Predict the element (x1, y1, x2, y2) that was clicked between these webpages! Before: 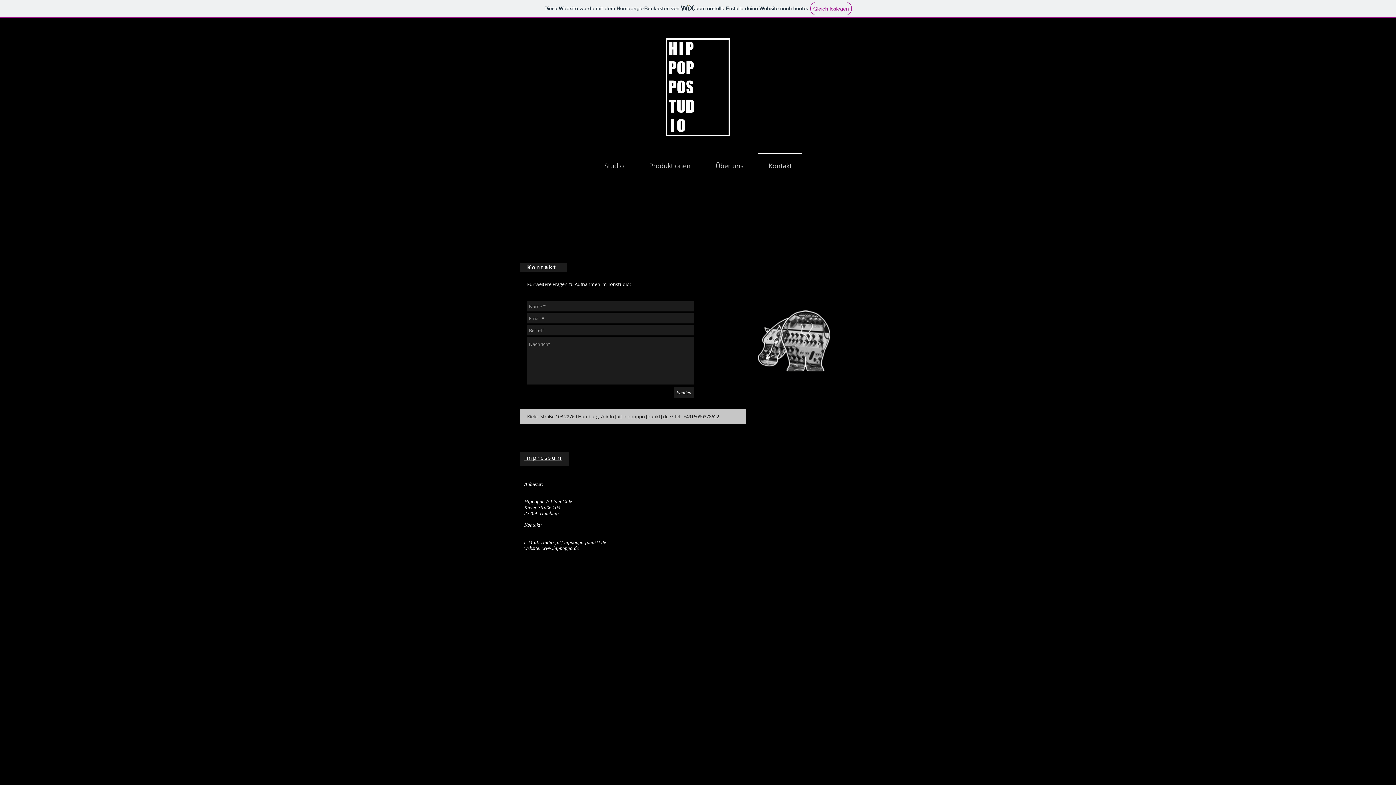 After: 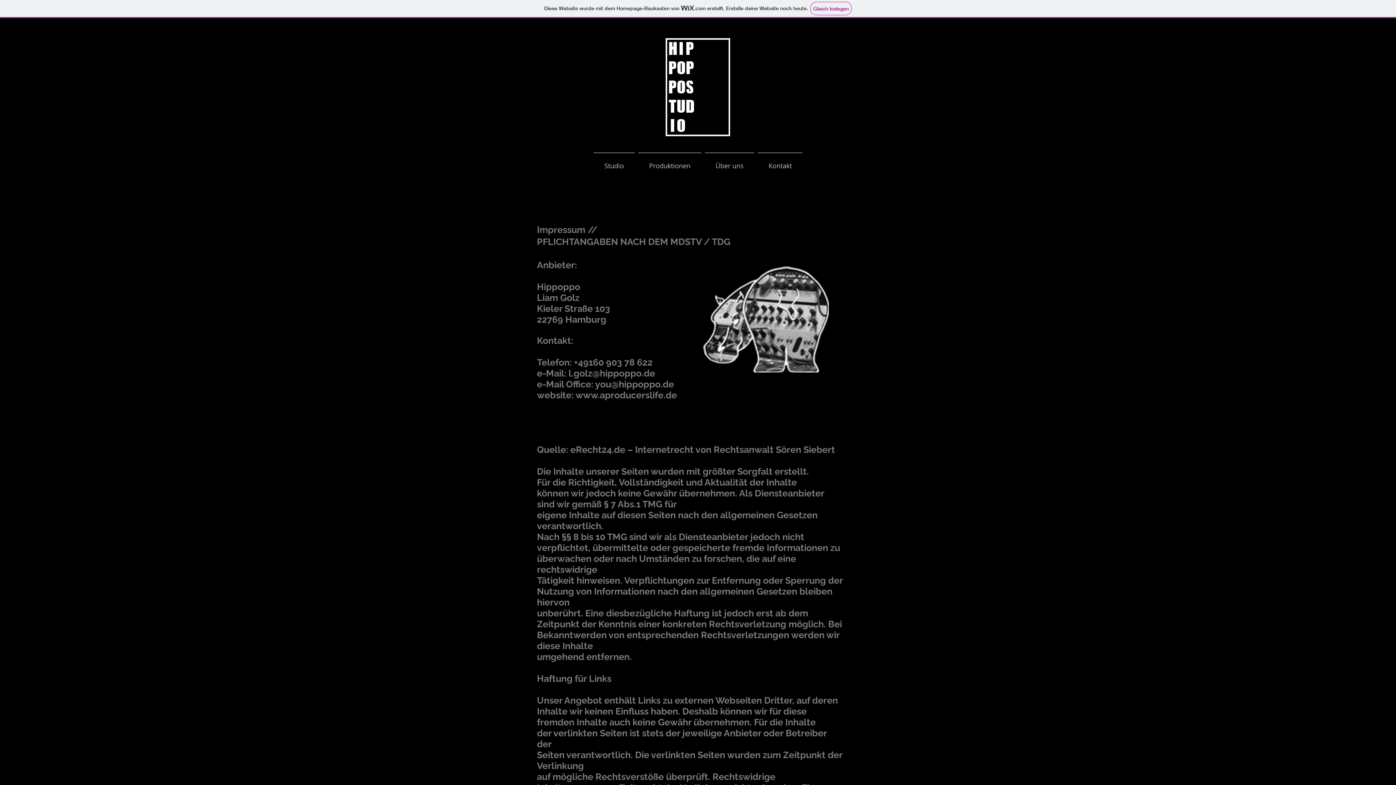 Action: label: Impressum bbox: (524, 454, 562, 461)